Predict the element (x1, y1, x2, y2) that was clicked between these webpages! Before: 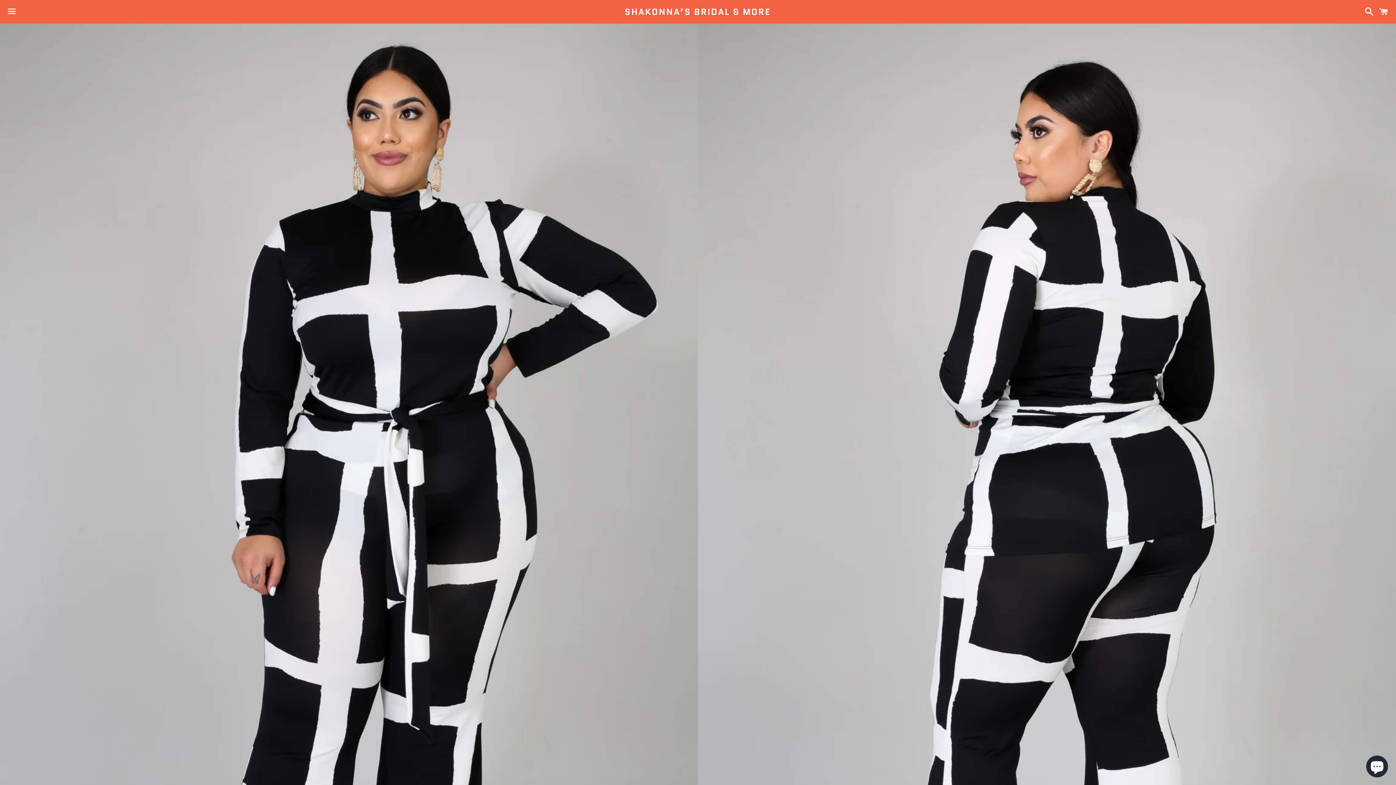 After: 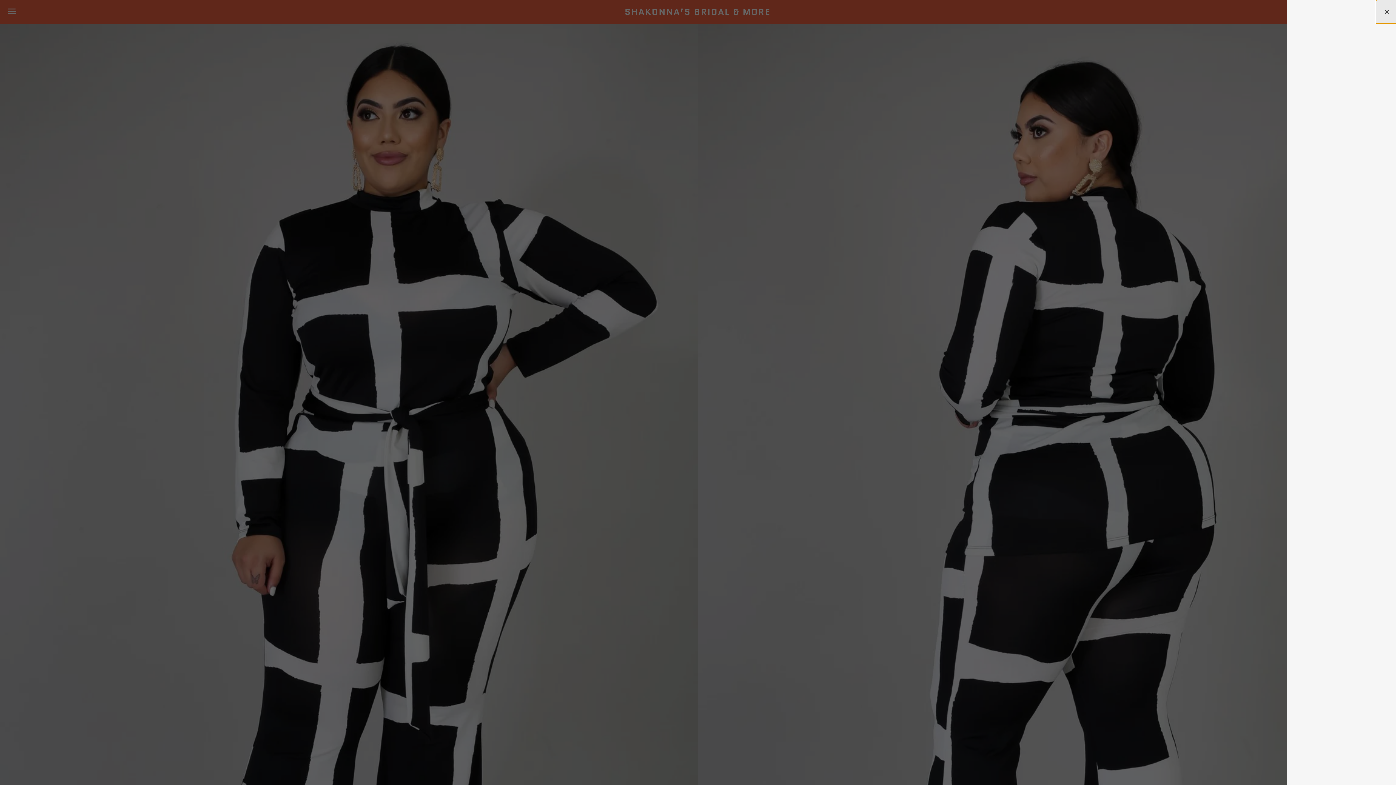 Action: label: Cart bbox: (1375, 0, 1392, 22)